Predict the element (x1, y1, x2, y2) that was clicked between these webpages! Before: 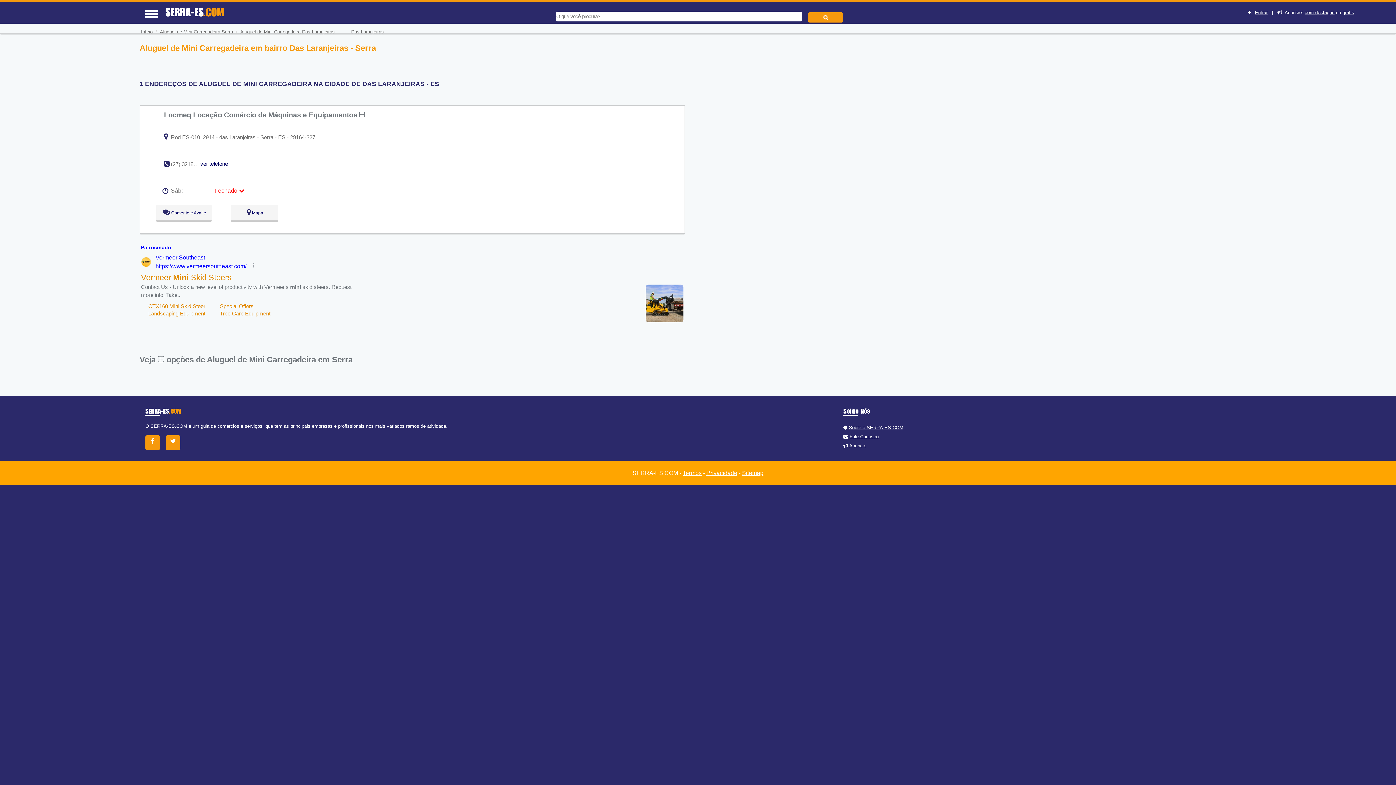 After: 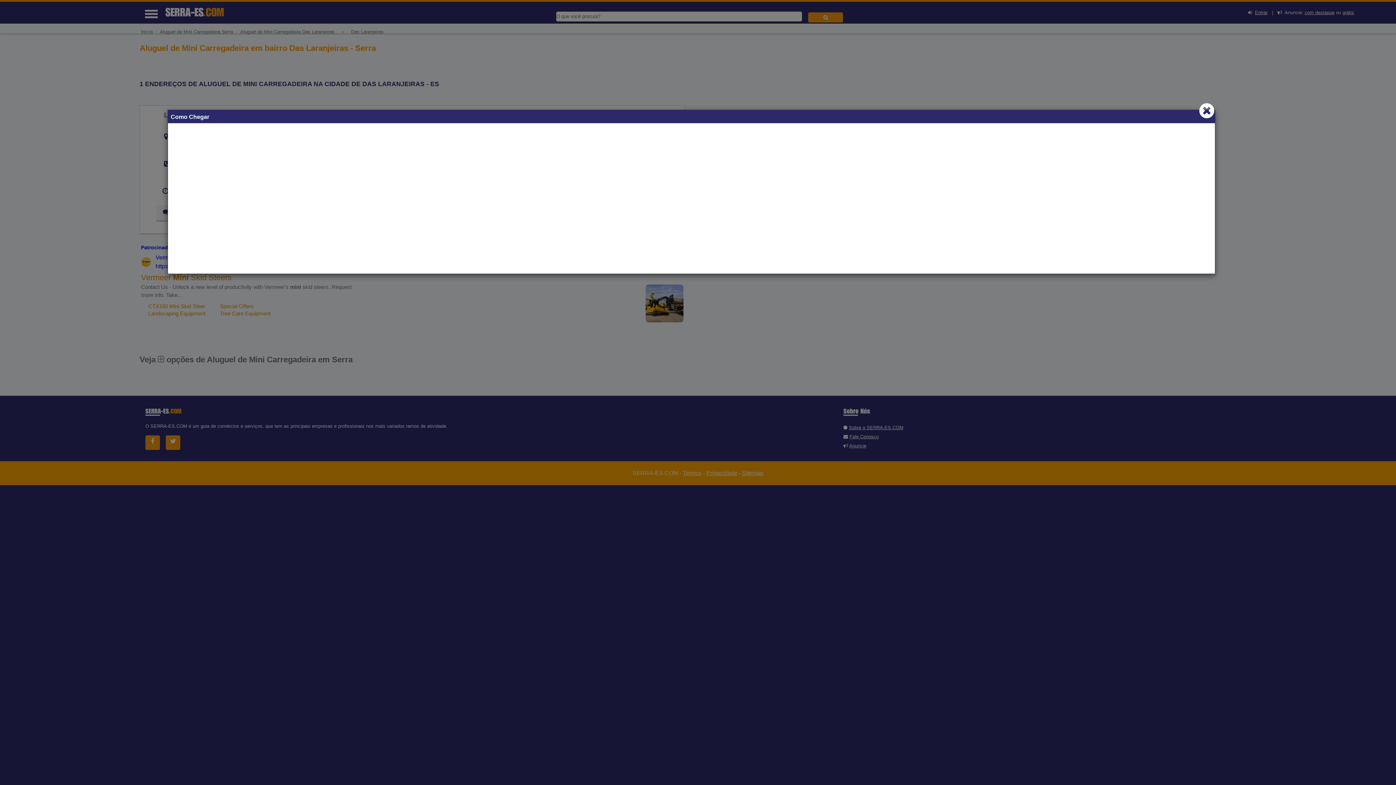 Action: label:   Mapa bbox: (230, 204, 278, 221)